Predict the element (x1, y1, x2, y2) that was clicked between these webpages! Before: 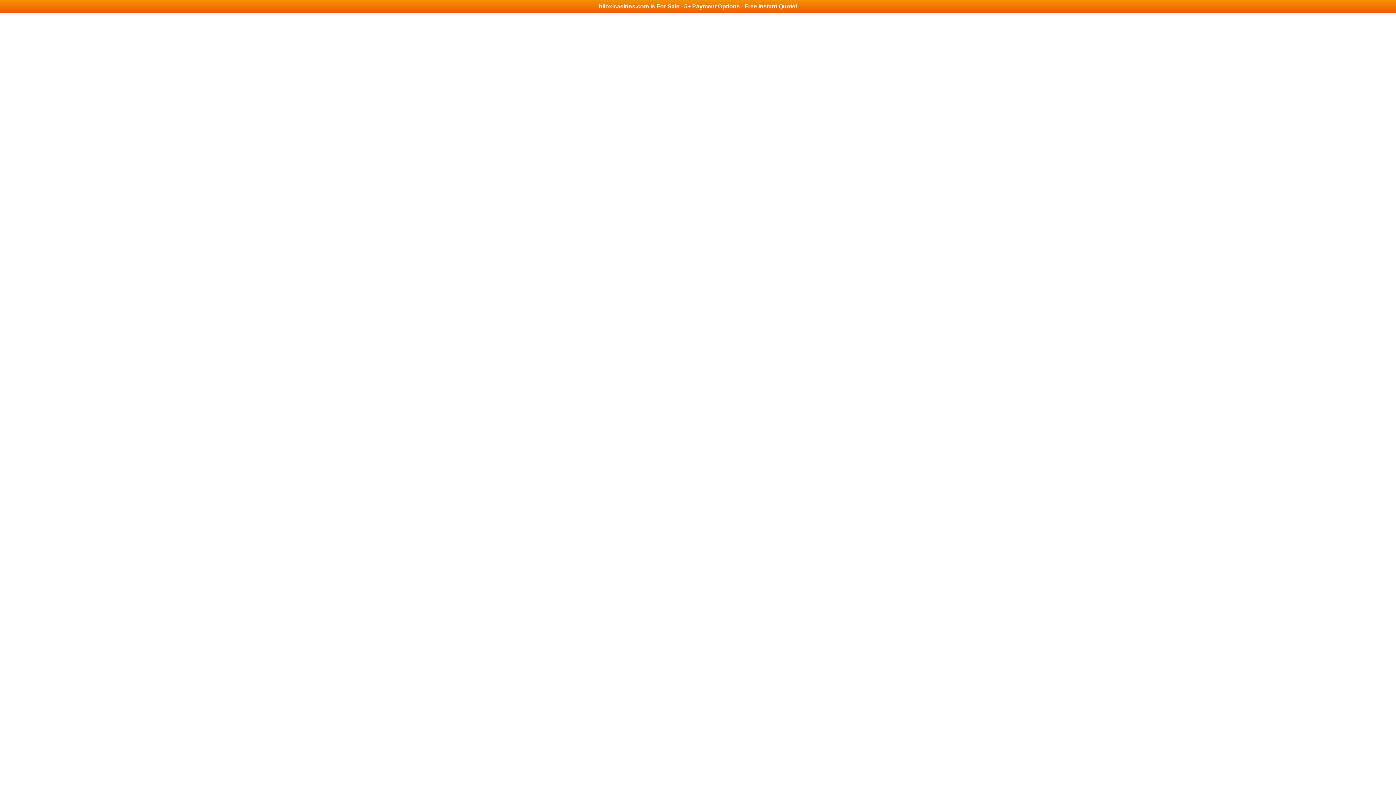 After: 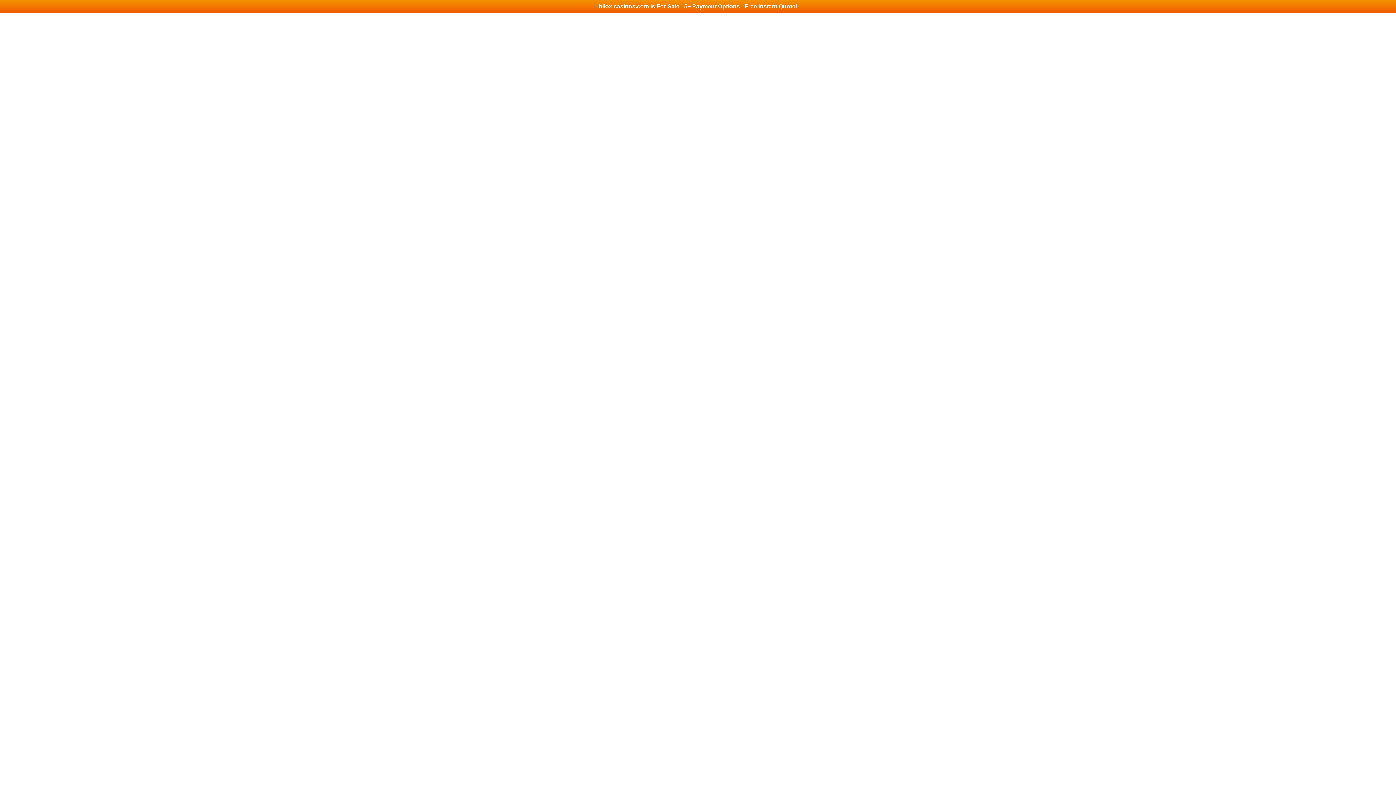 Action: bbox: (0, 0, 1396, 13) label: biloxicasinos.com is For Sale - 5+ Payment Options - Free Instant Quote!